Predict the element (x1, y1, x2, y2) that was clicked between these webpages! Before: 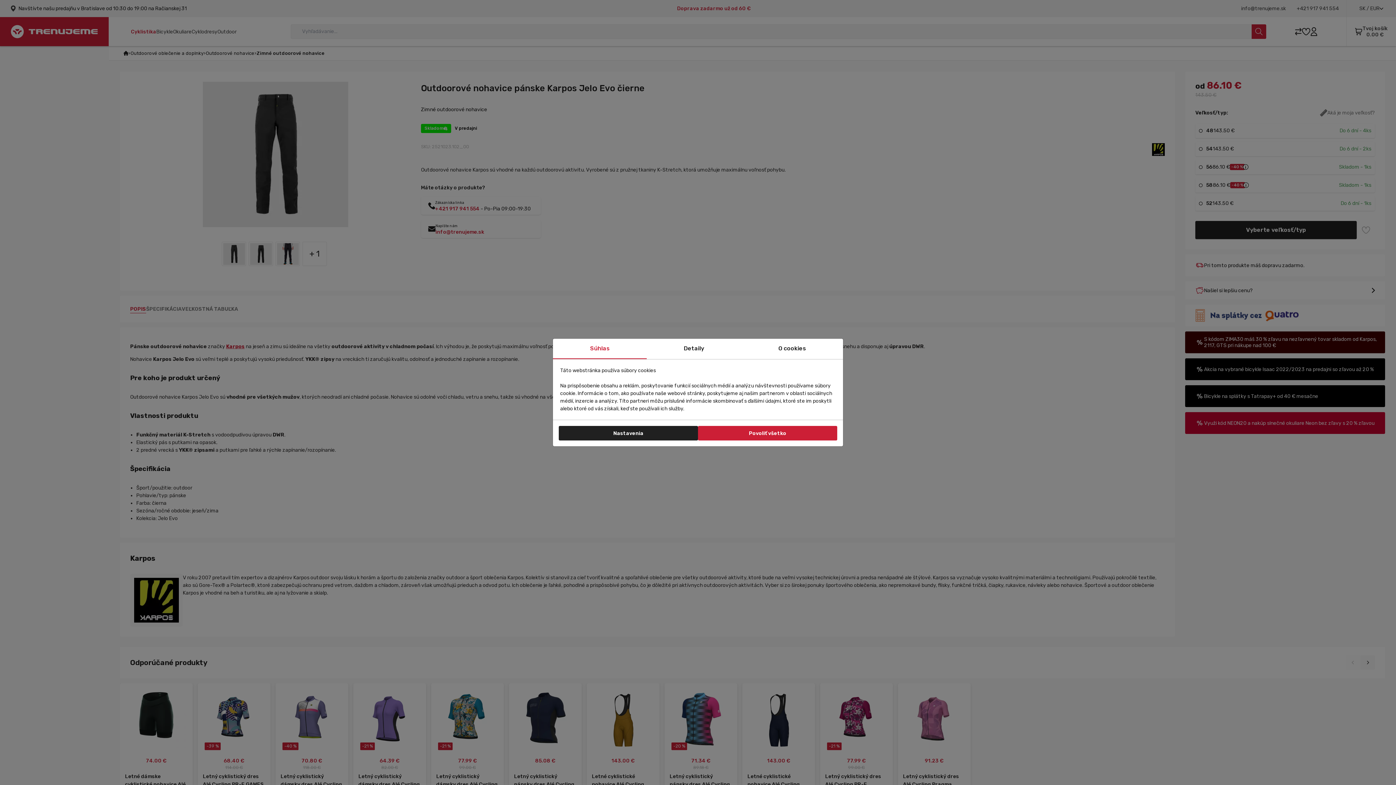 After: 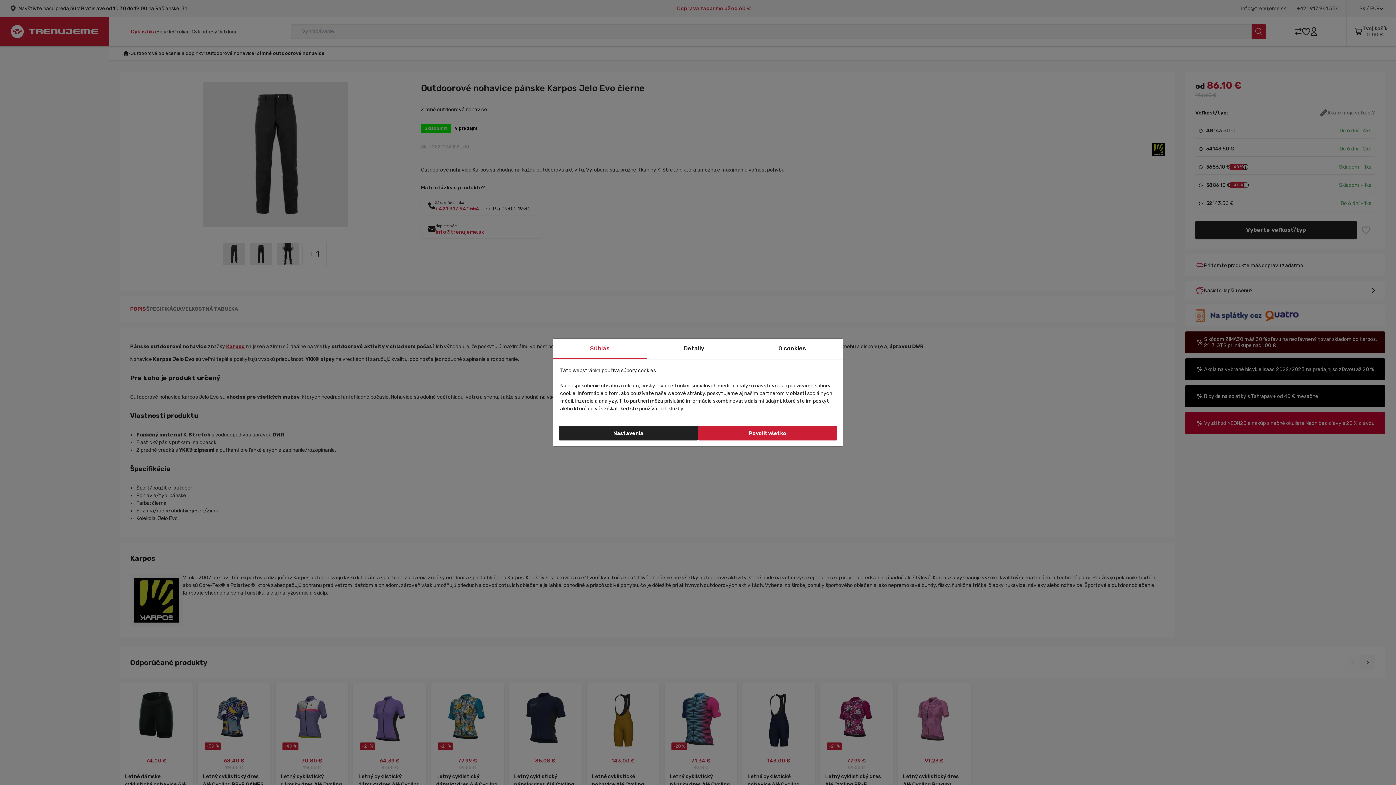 Action: bbox: (553, 338, 646, 359) label: Súhlas